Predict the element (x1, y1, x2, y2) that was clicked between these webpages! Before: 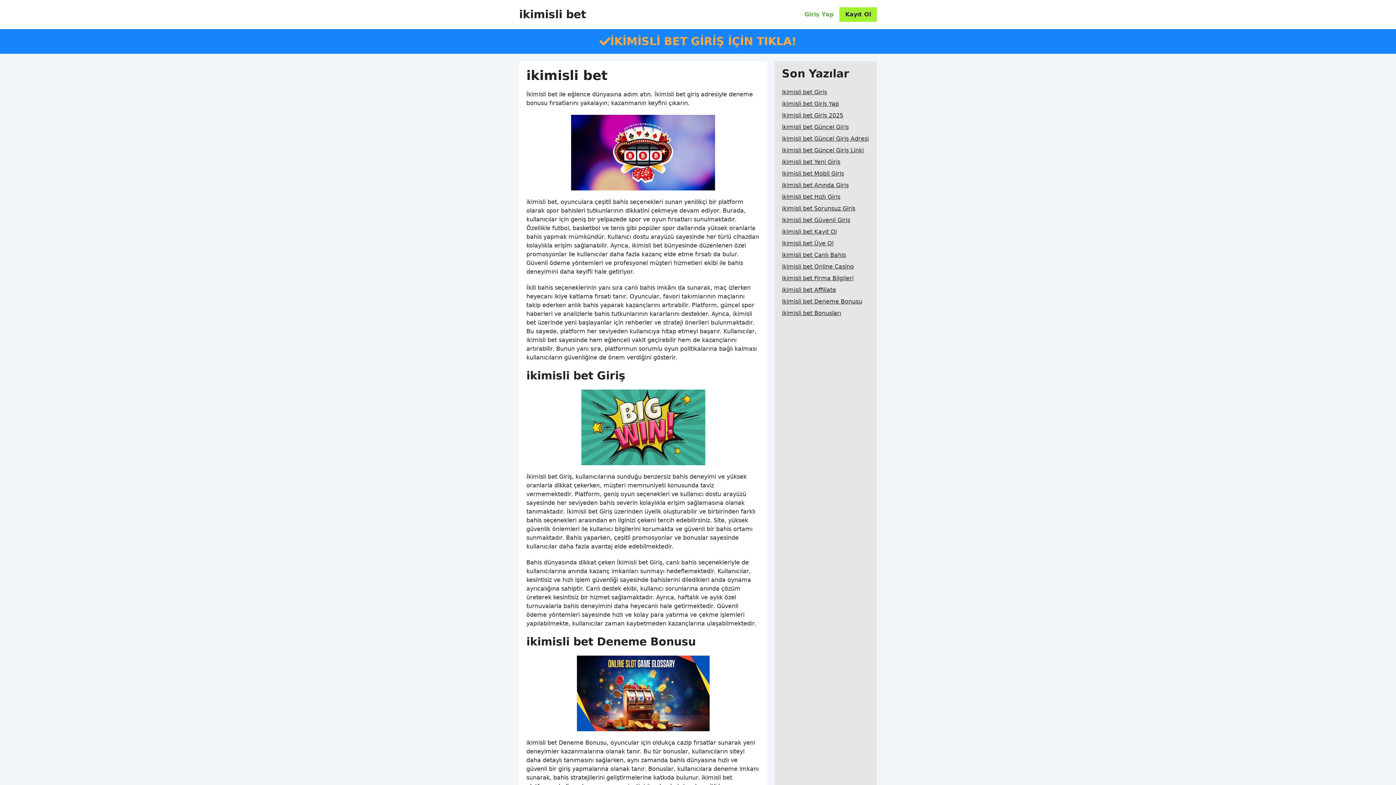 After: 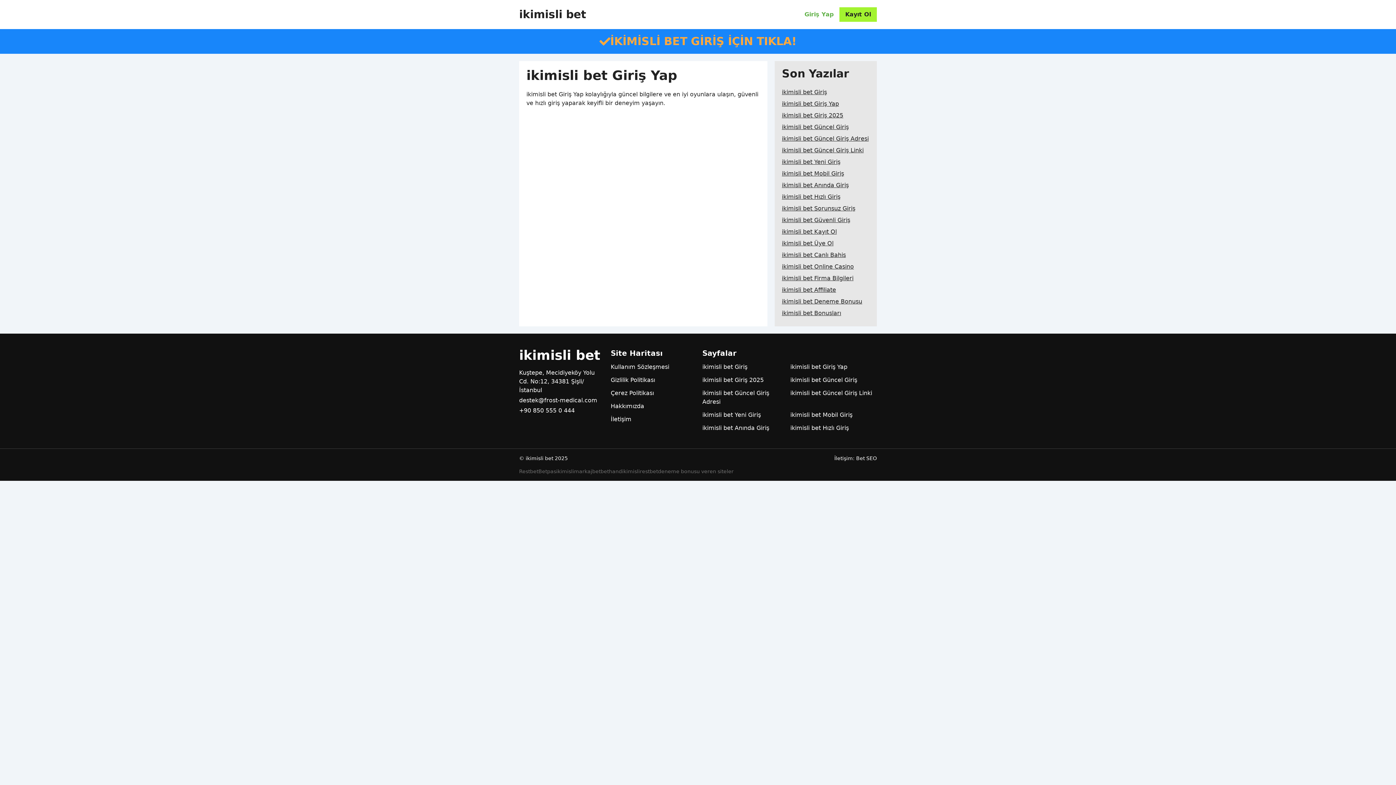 Action: bbox: (782, 98, 839, 109) label: ikimisli bet Giriş Yap